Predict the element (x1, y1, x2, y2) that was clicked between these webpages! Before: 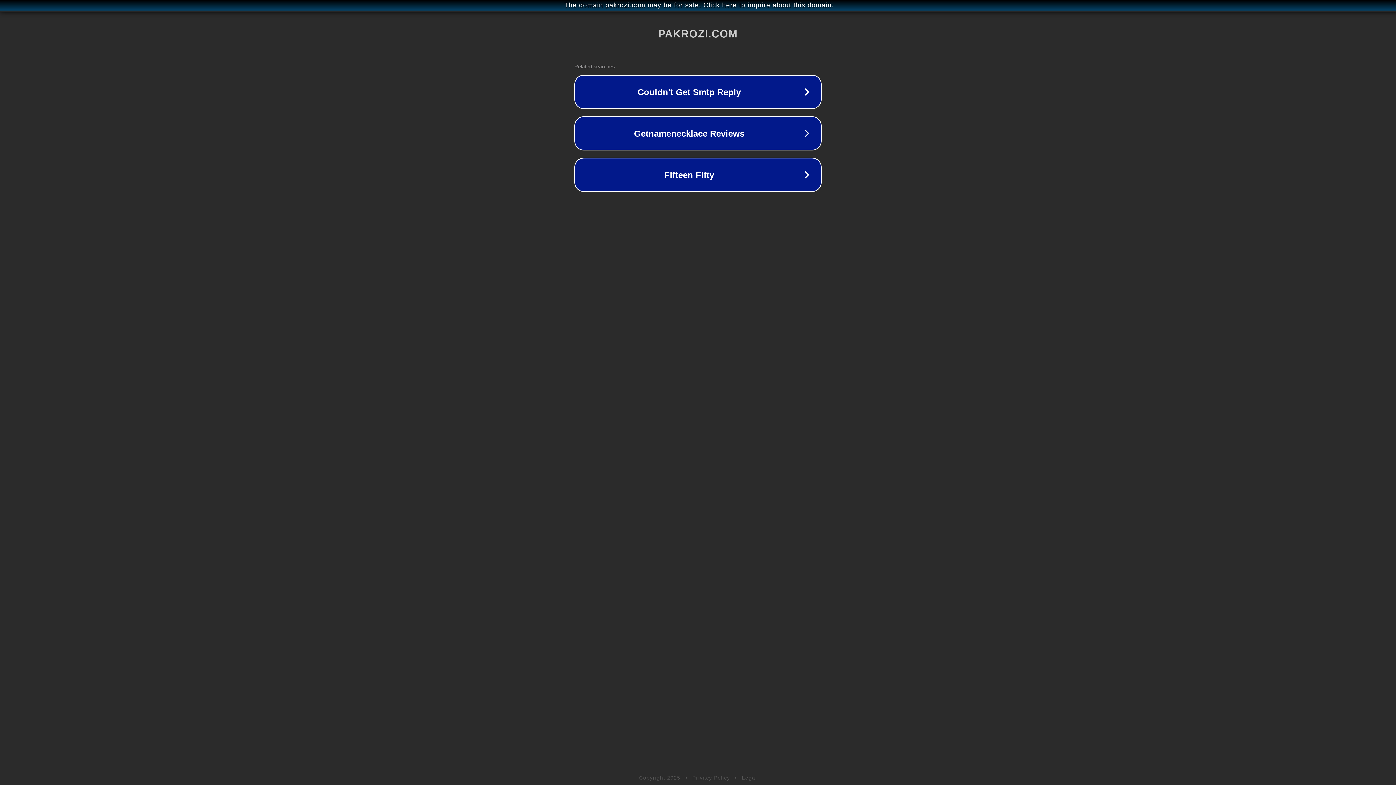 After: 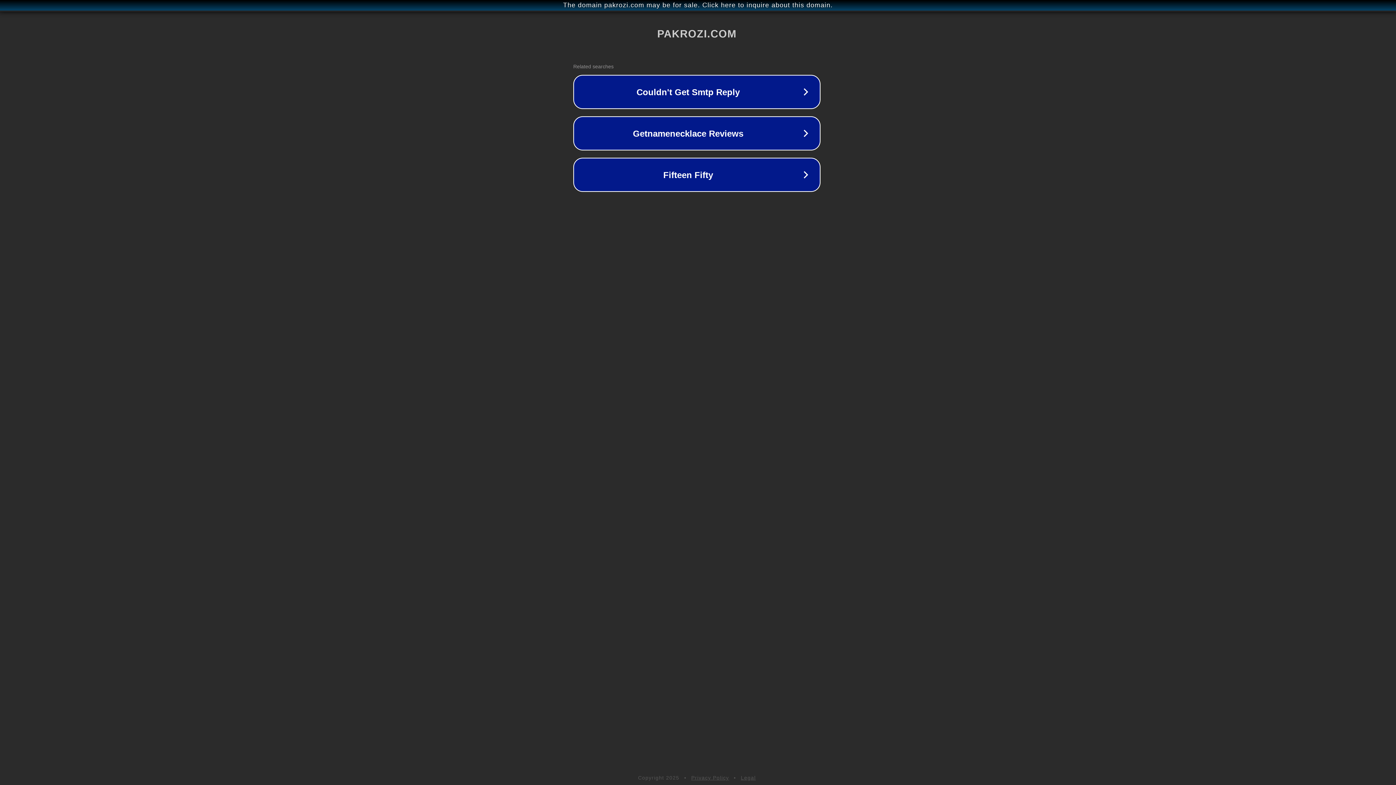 Action: bbox: (1, 1, 1397, 9) label: The domain pakrozi.com may be for sale. Click here to inquire about this domain.